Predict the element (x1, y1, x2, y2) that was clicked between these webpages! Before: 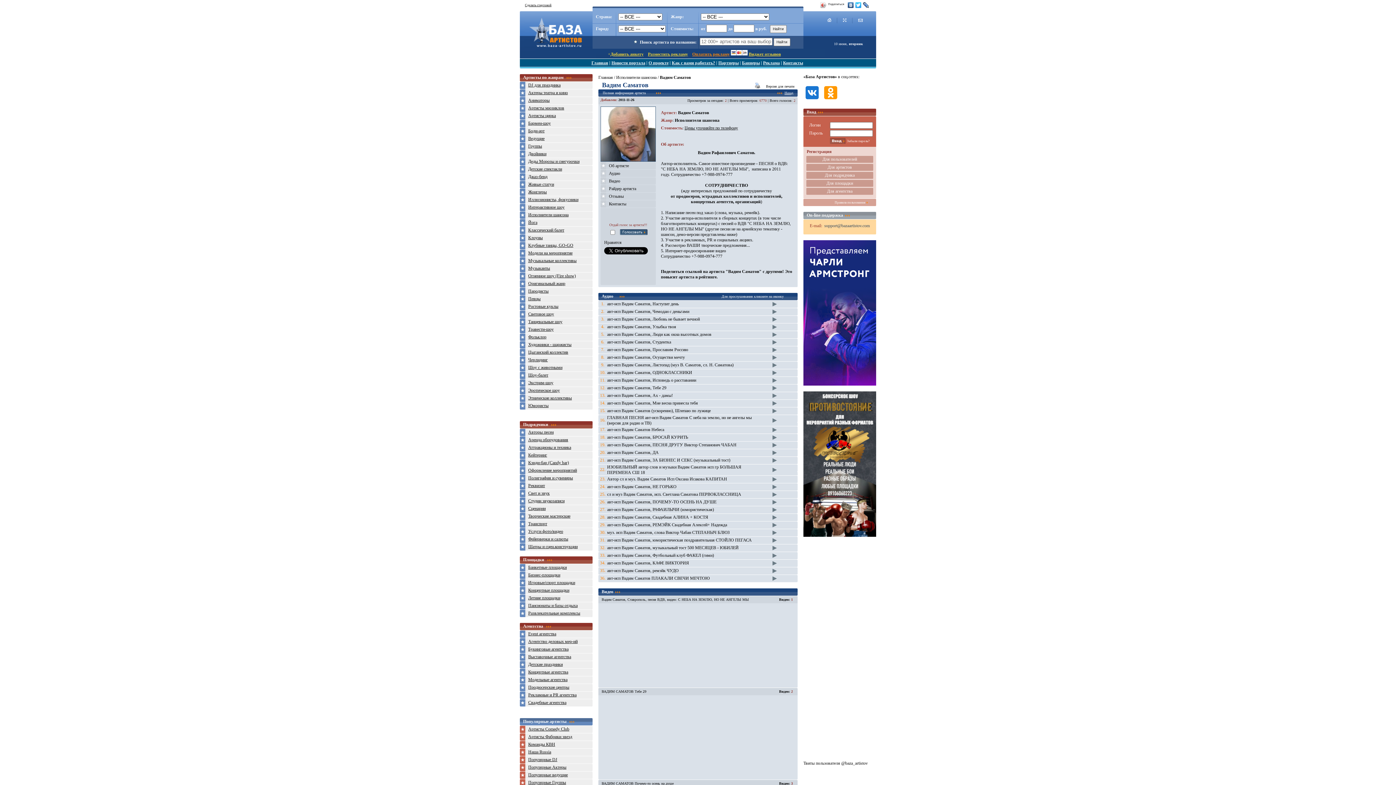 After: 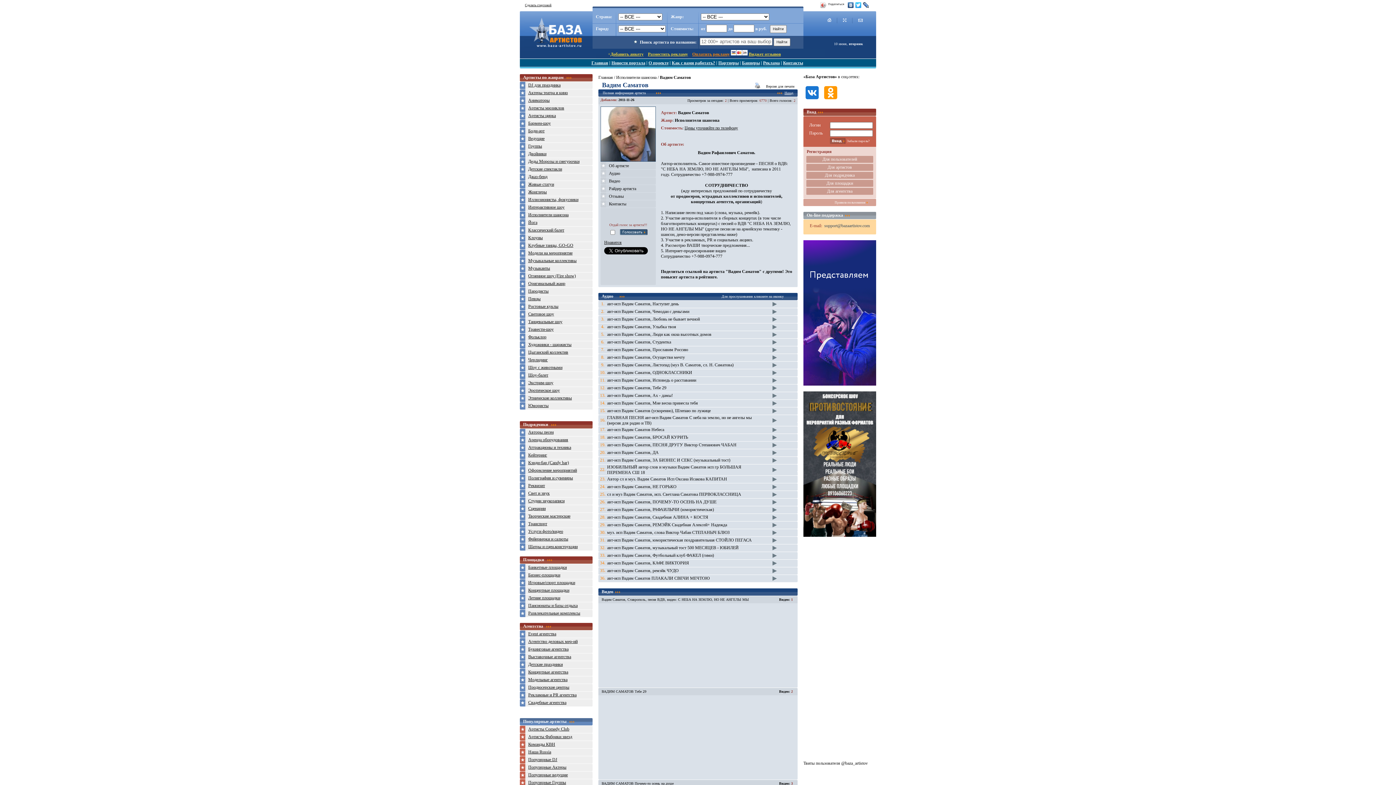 Action: bbox: (604, 240, 621, 245) label: Нравится